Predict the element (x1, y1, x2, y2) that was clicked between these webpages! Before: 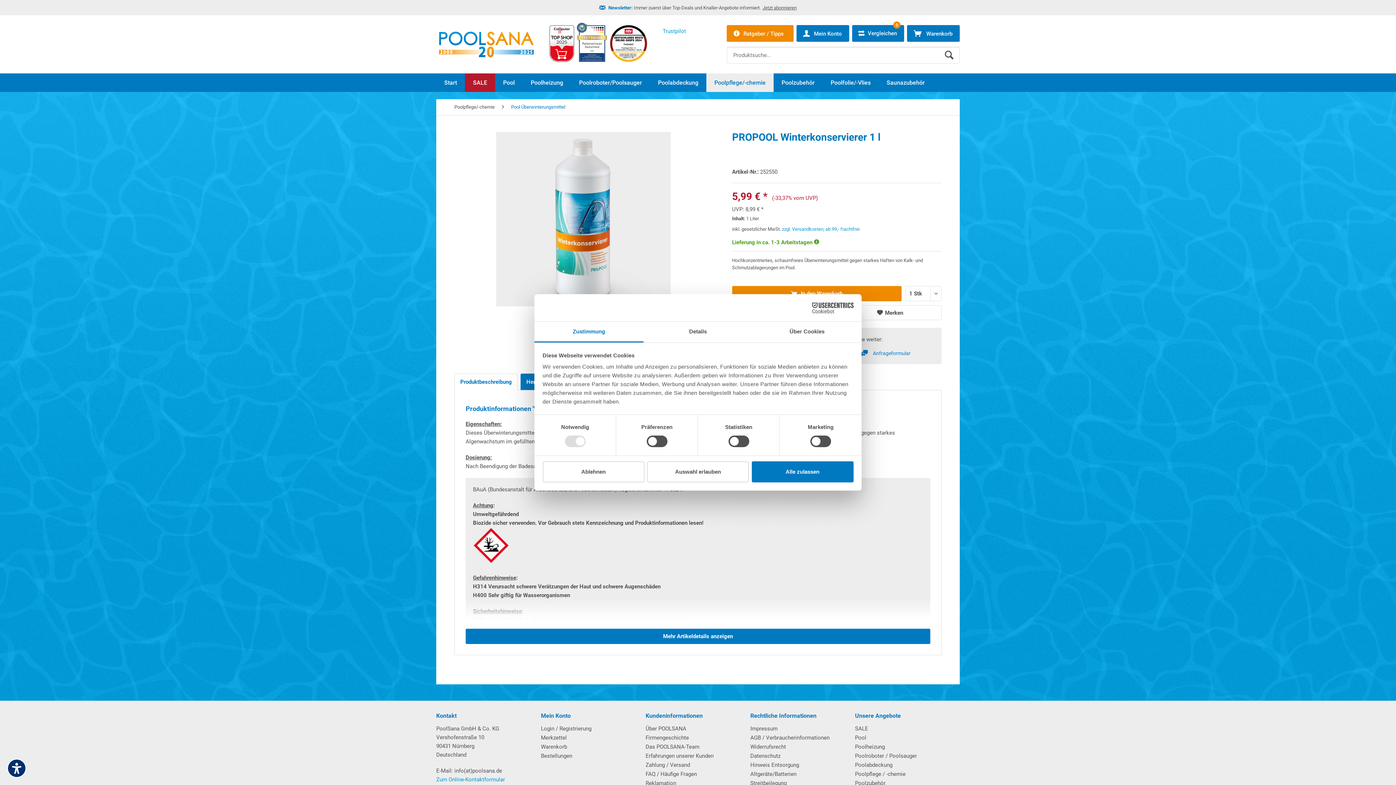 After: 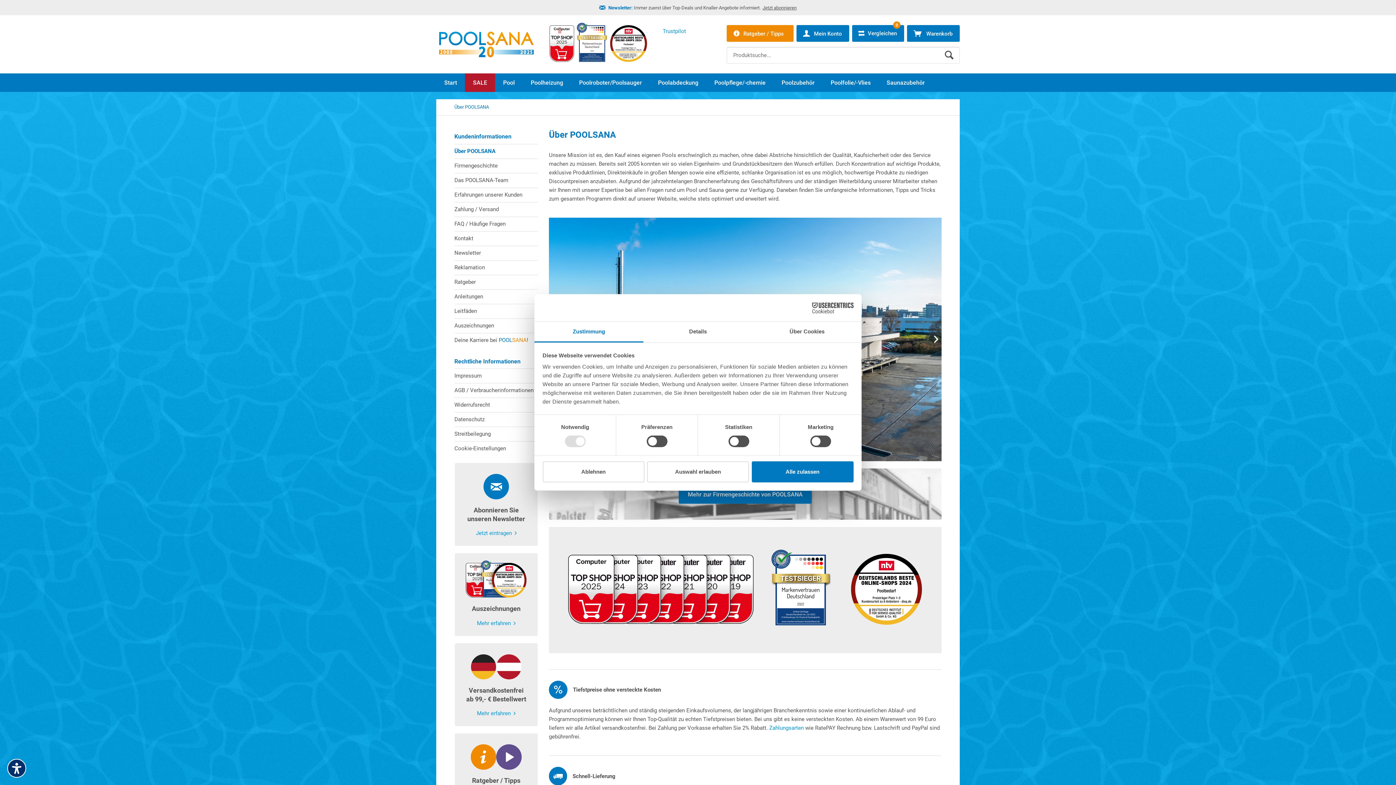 Action: bbox: (645, 724, 739, 733) label: Über POOLSANA